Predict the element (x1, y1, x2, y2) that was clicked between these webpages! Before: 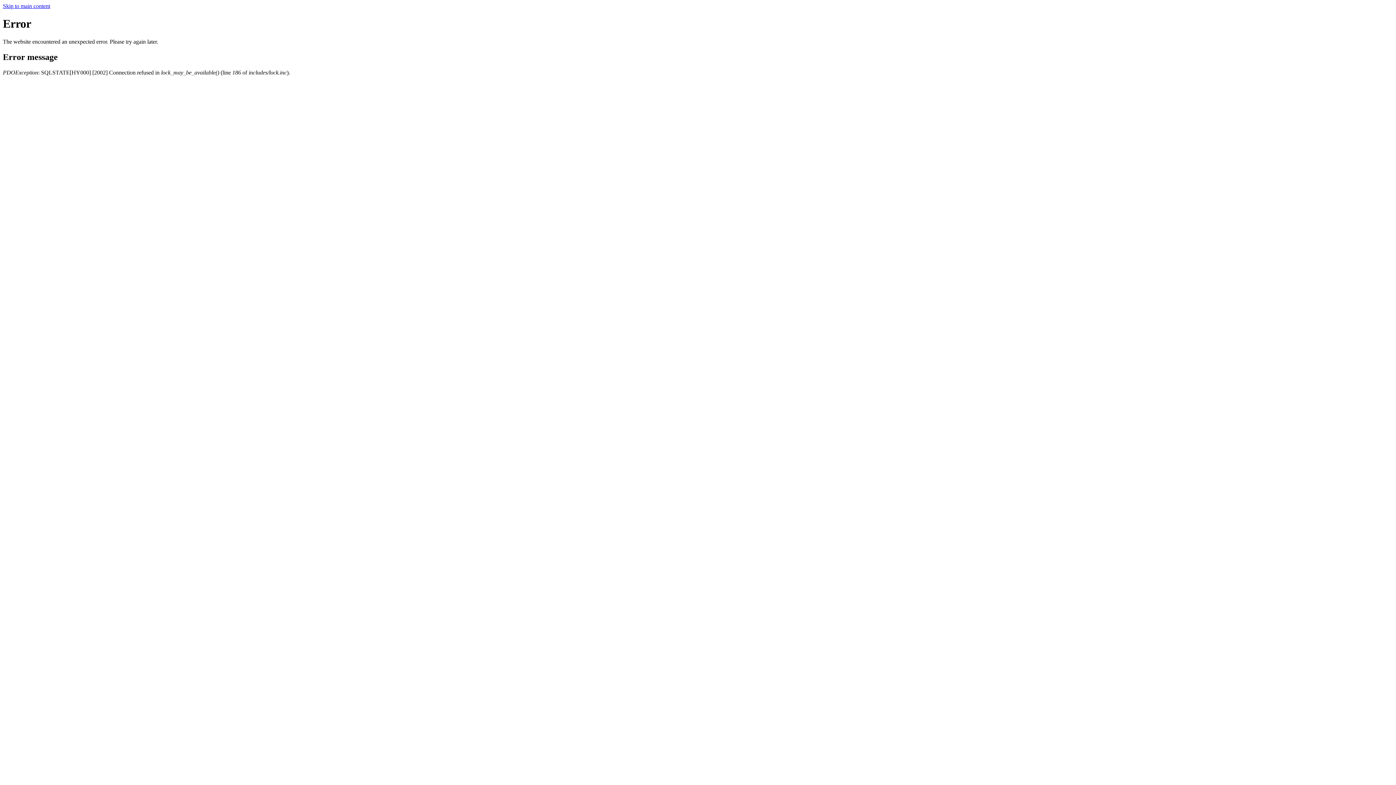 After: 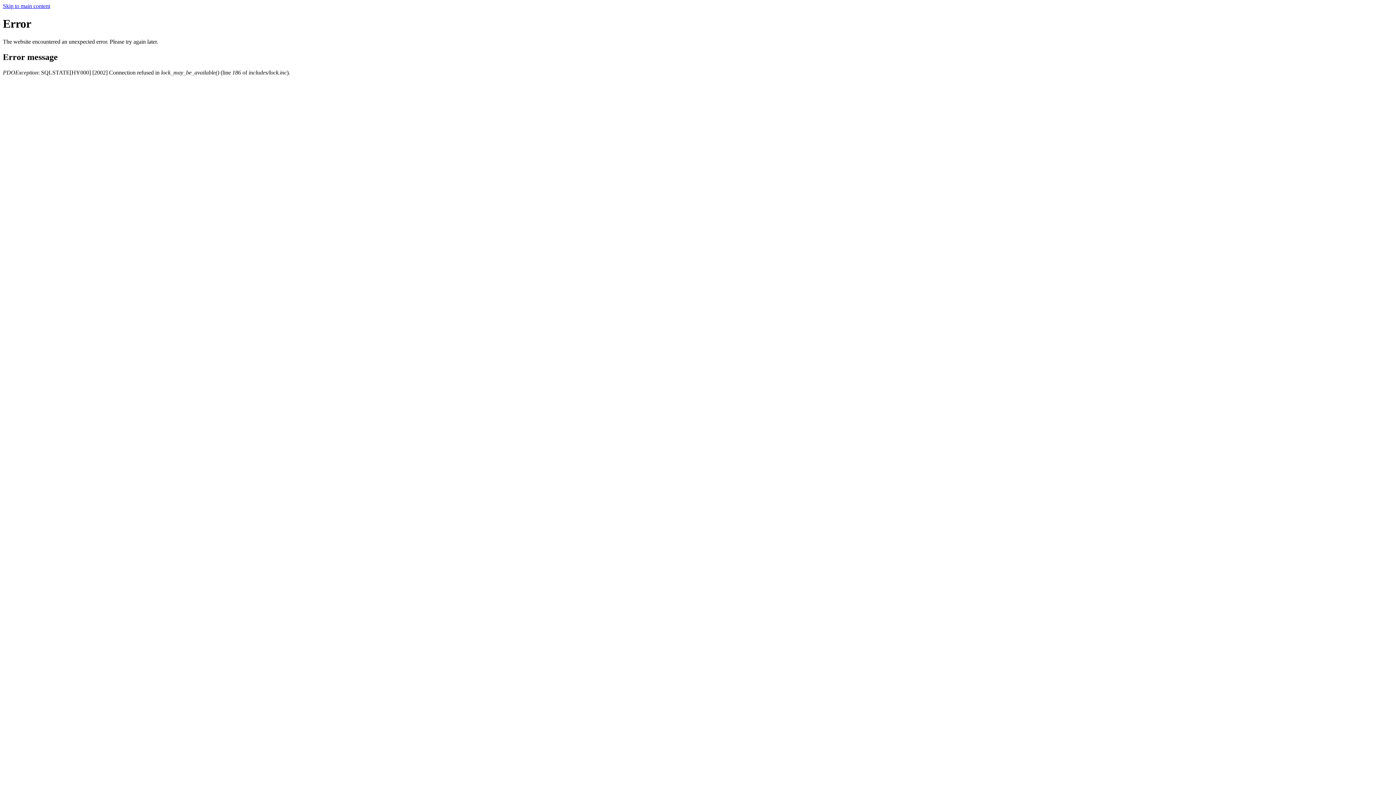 Action: bbox: (2, 2, 50, 9) label: Skip to main content